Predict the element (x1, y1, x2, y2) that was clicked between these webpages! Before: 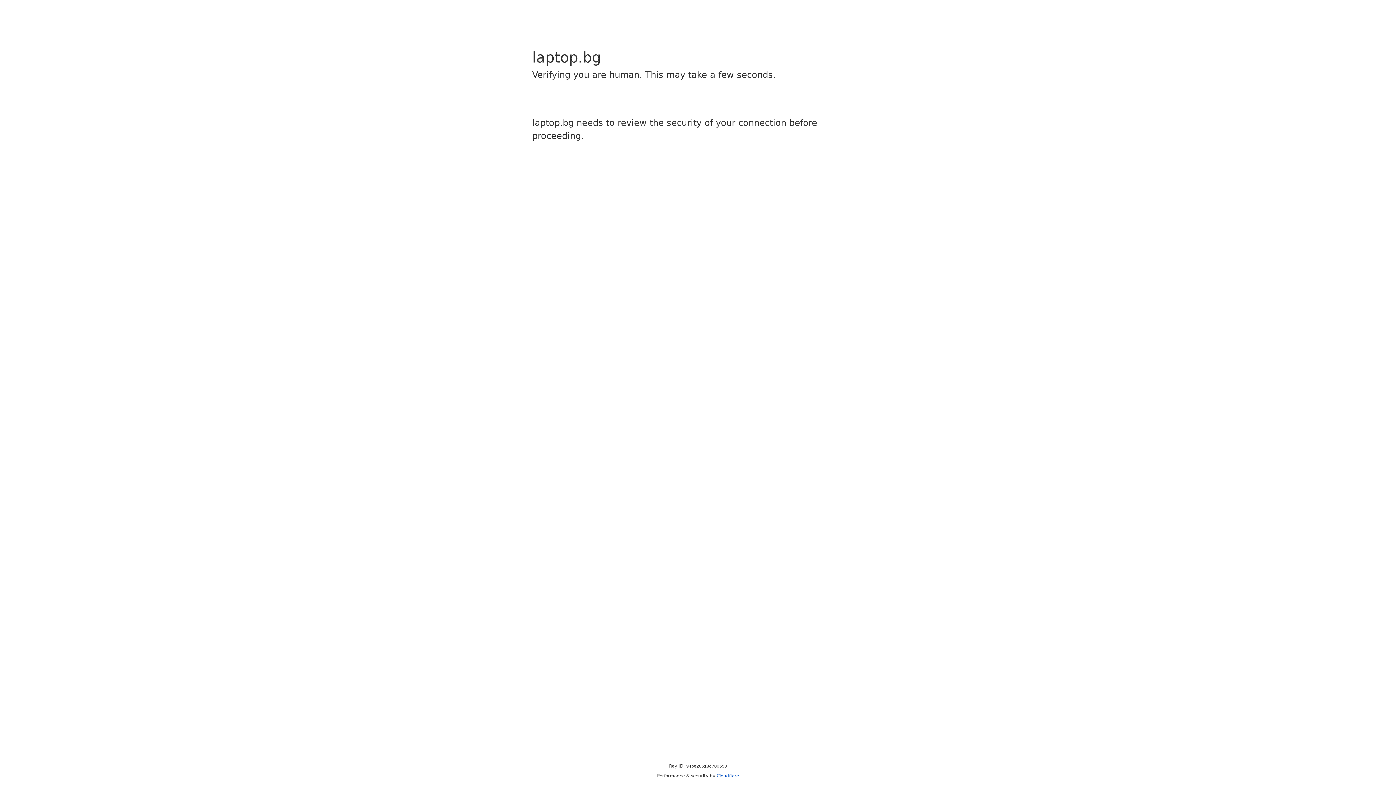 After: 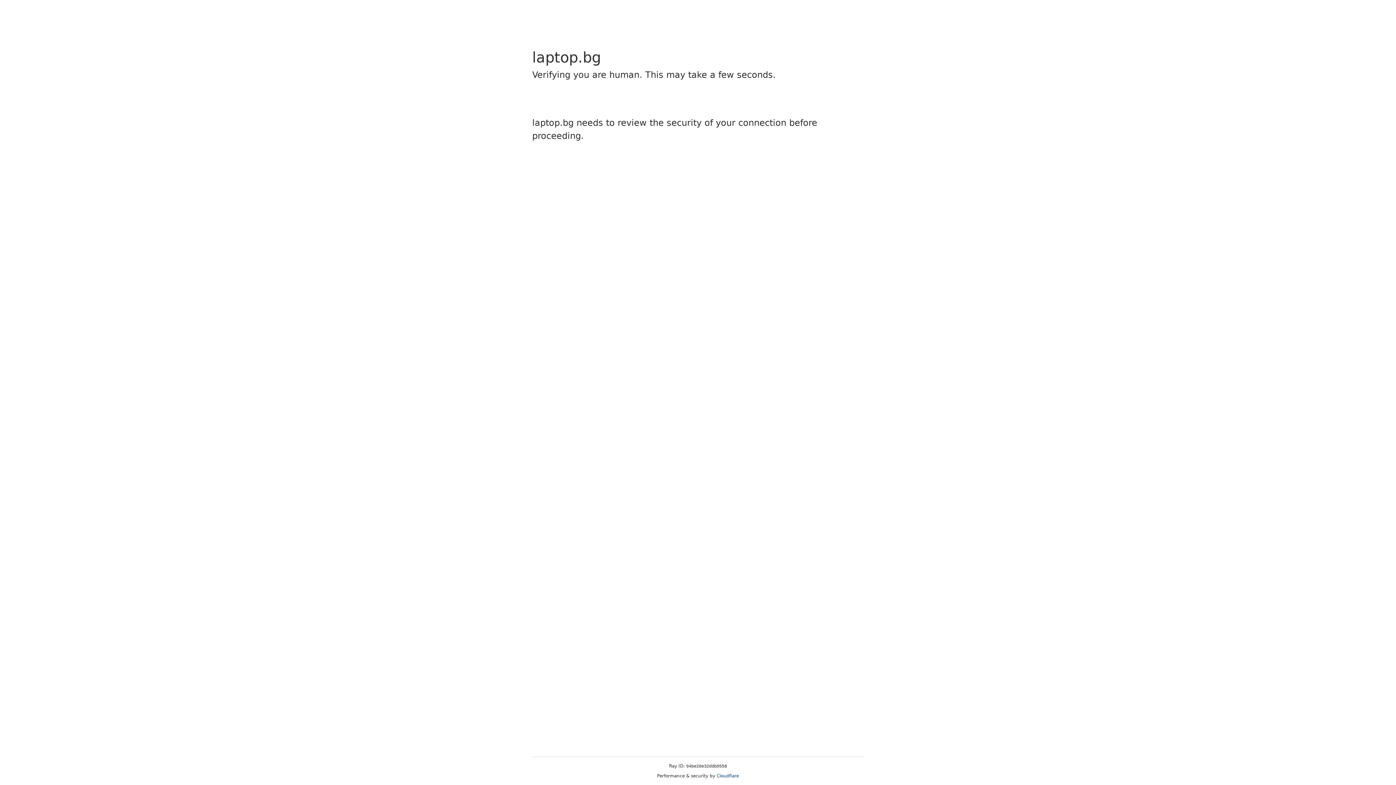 Action: bbox: (716, 773, 739, 778) label: Cloudflare